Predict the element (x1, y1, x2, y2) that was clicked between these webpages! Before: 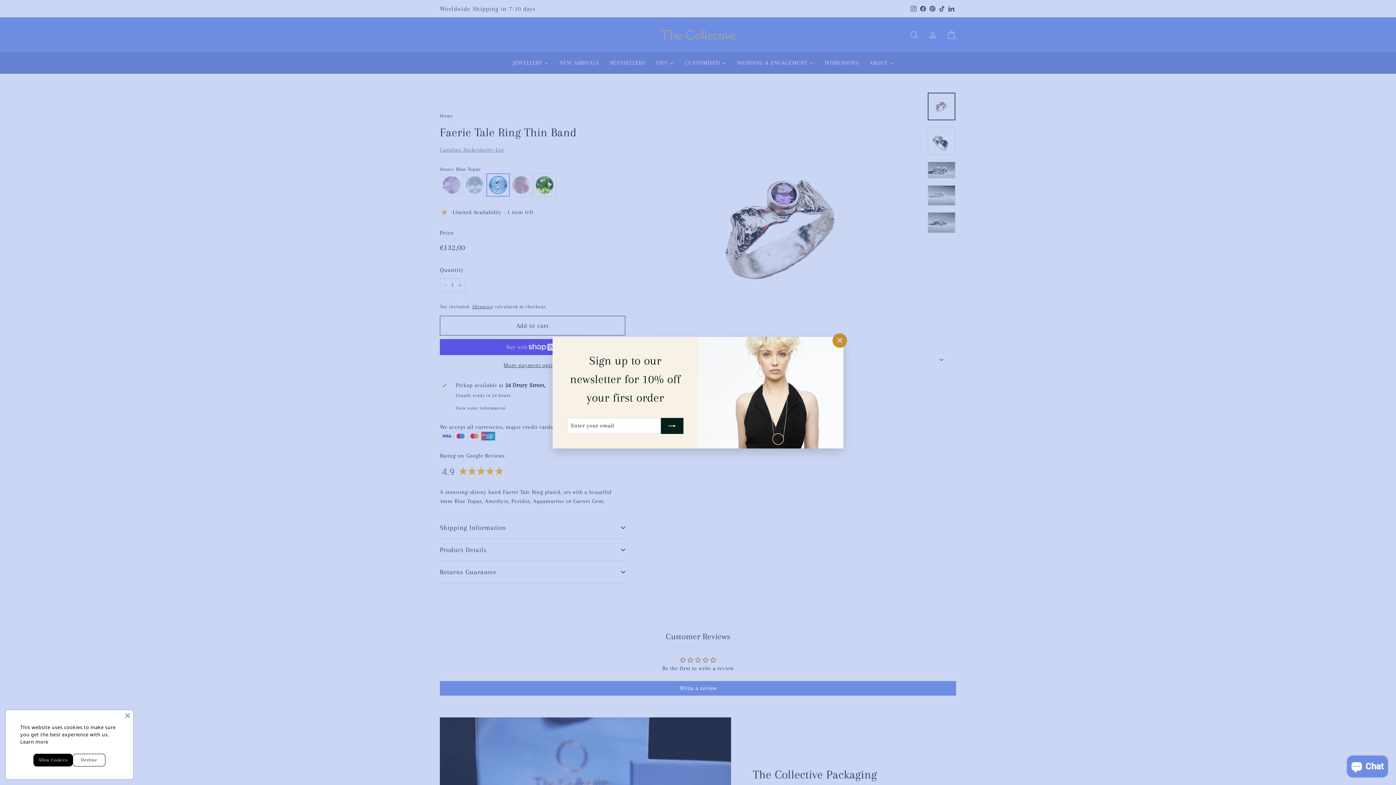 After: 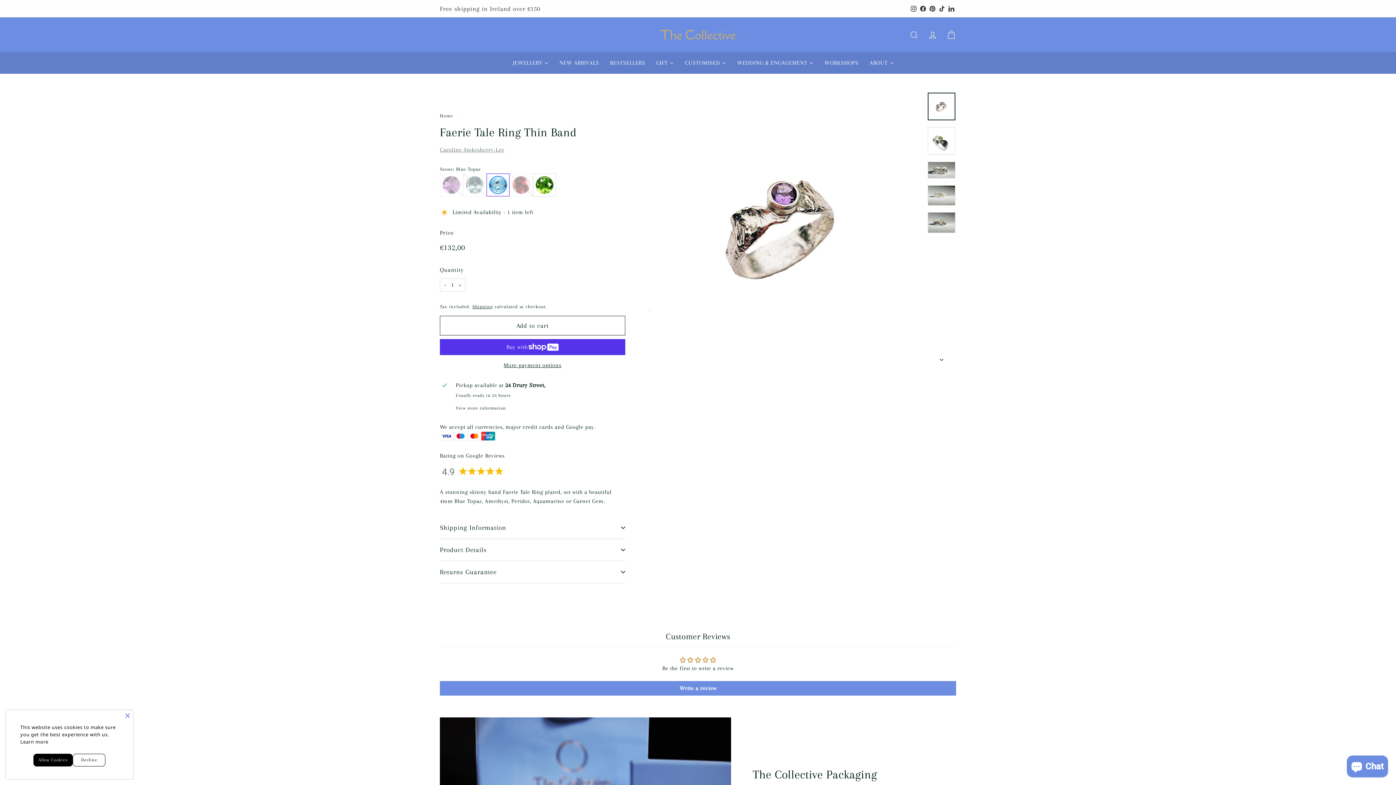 Action: bbox: (832, 333, 847, 347) label: "Close (esc)"